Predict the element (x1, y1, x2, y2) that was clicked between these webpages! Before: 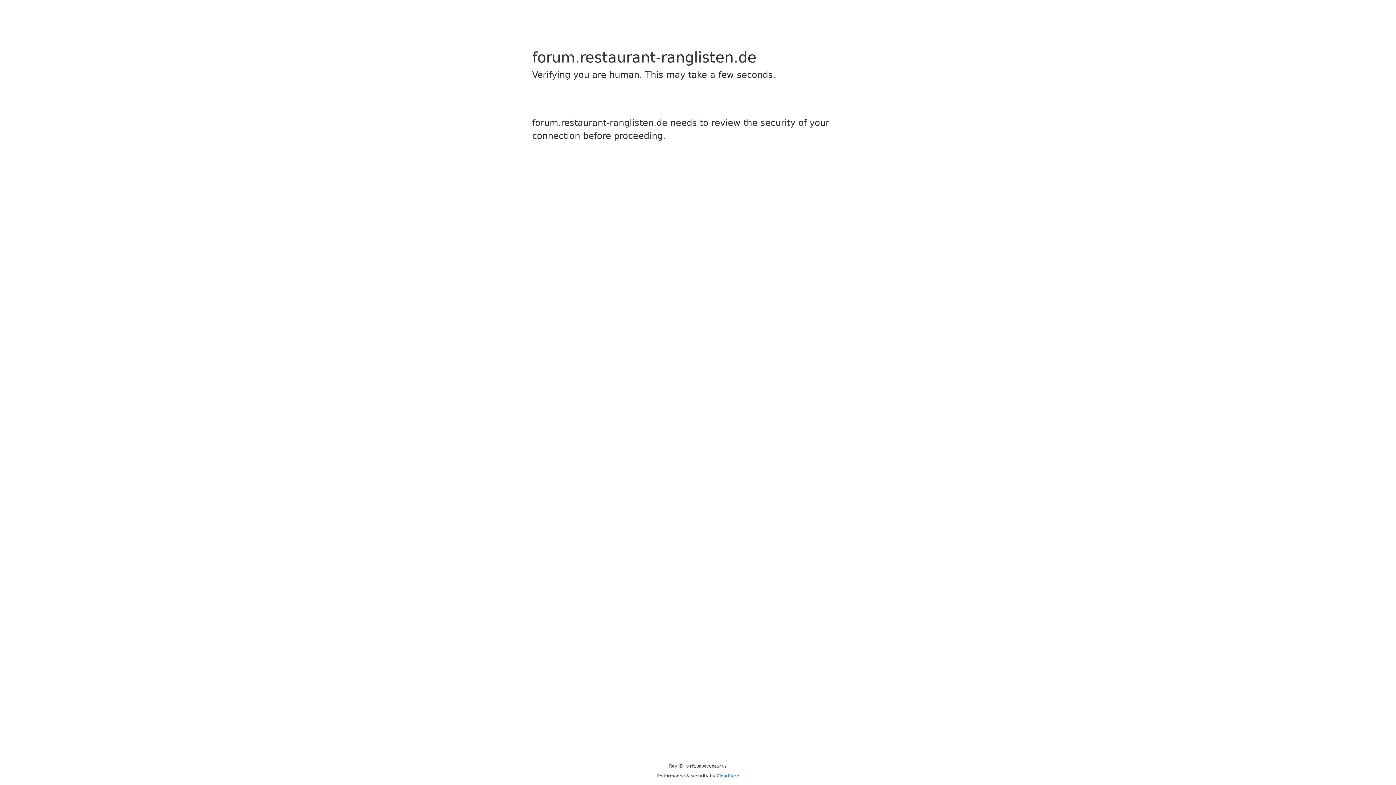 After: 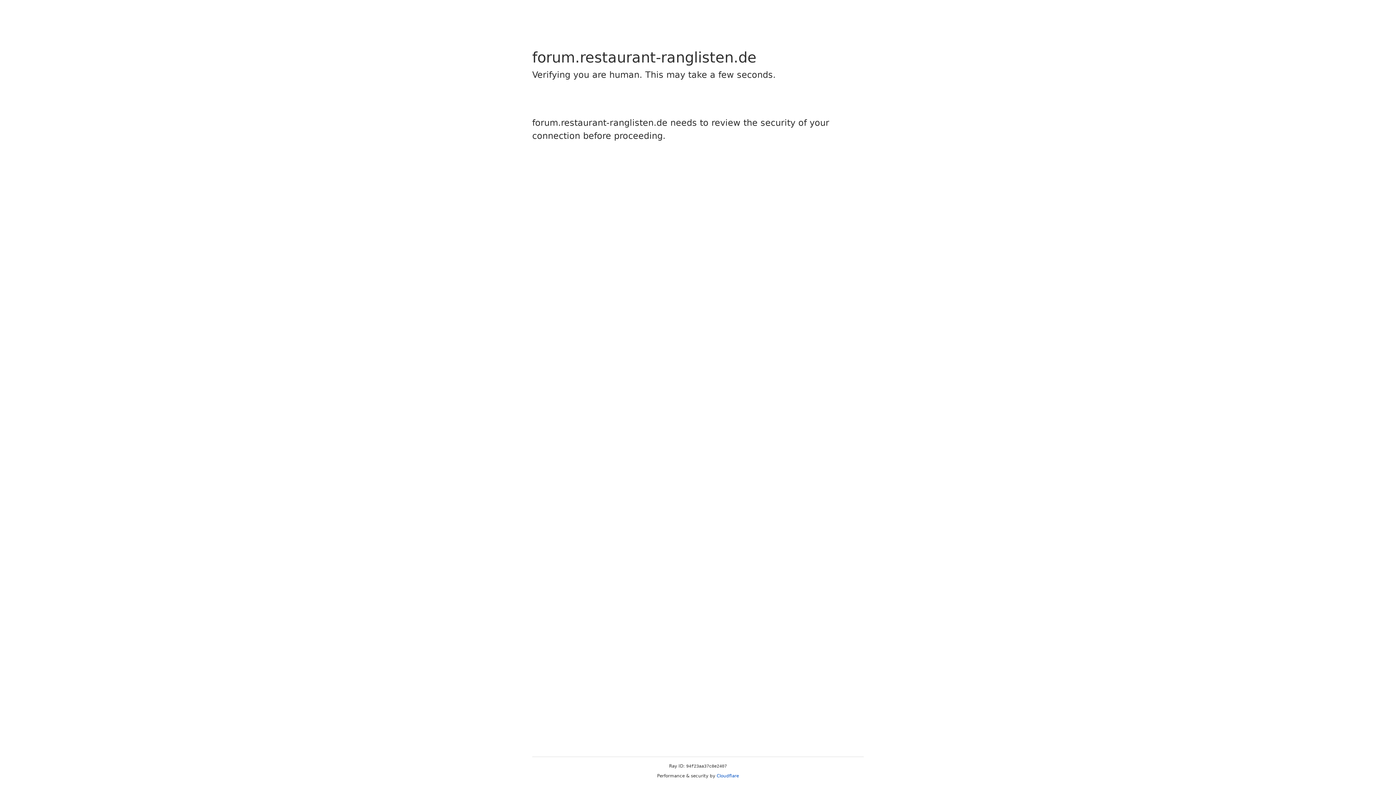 Action: bbox: (716, 773, 739, 778) label: Cloudflare